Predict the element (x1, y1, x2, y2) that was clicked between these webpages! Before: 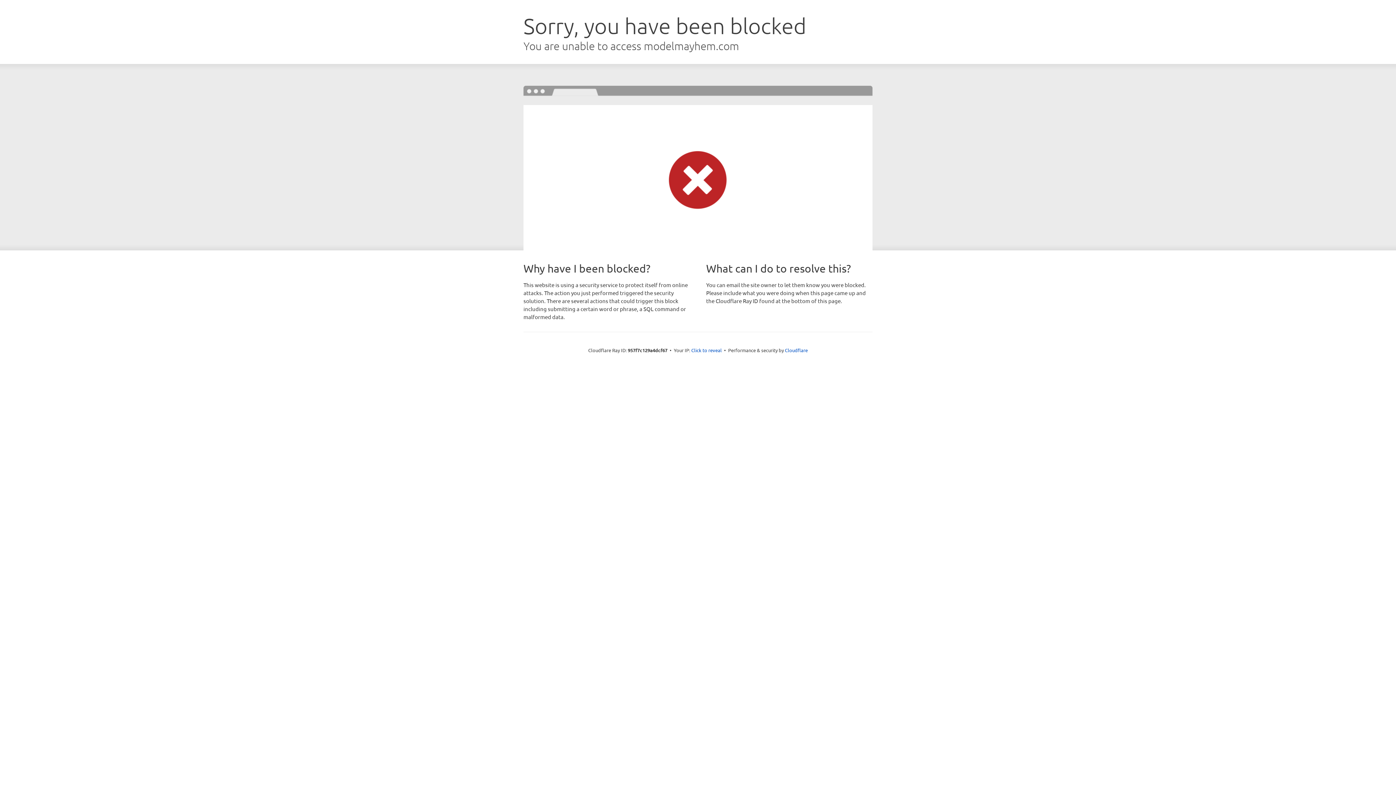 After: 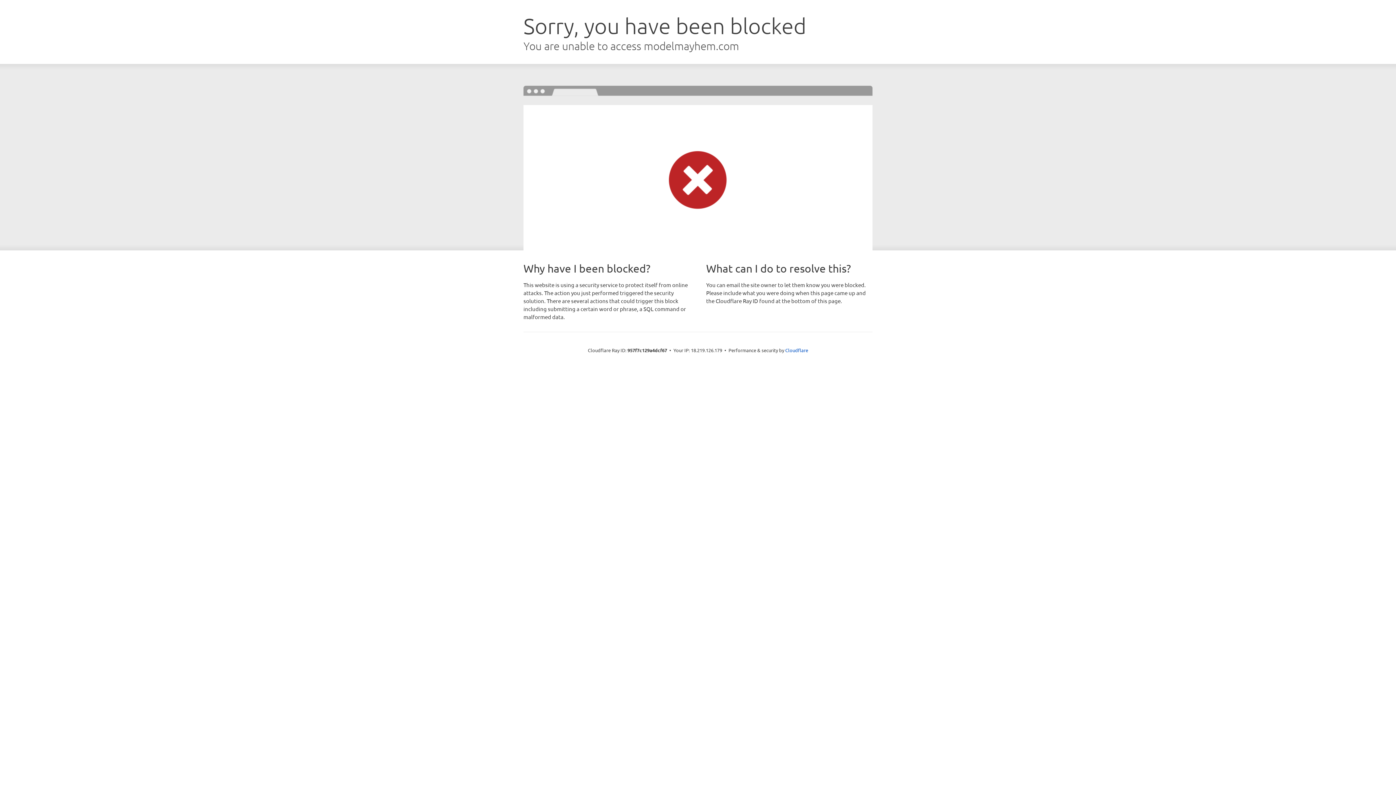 Action: label: Click to reveal bbox: (691, 346, 722, 353)